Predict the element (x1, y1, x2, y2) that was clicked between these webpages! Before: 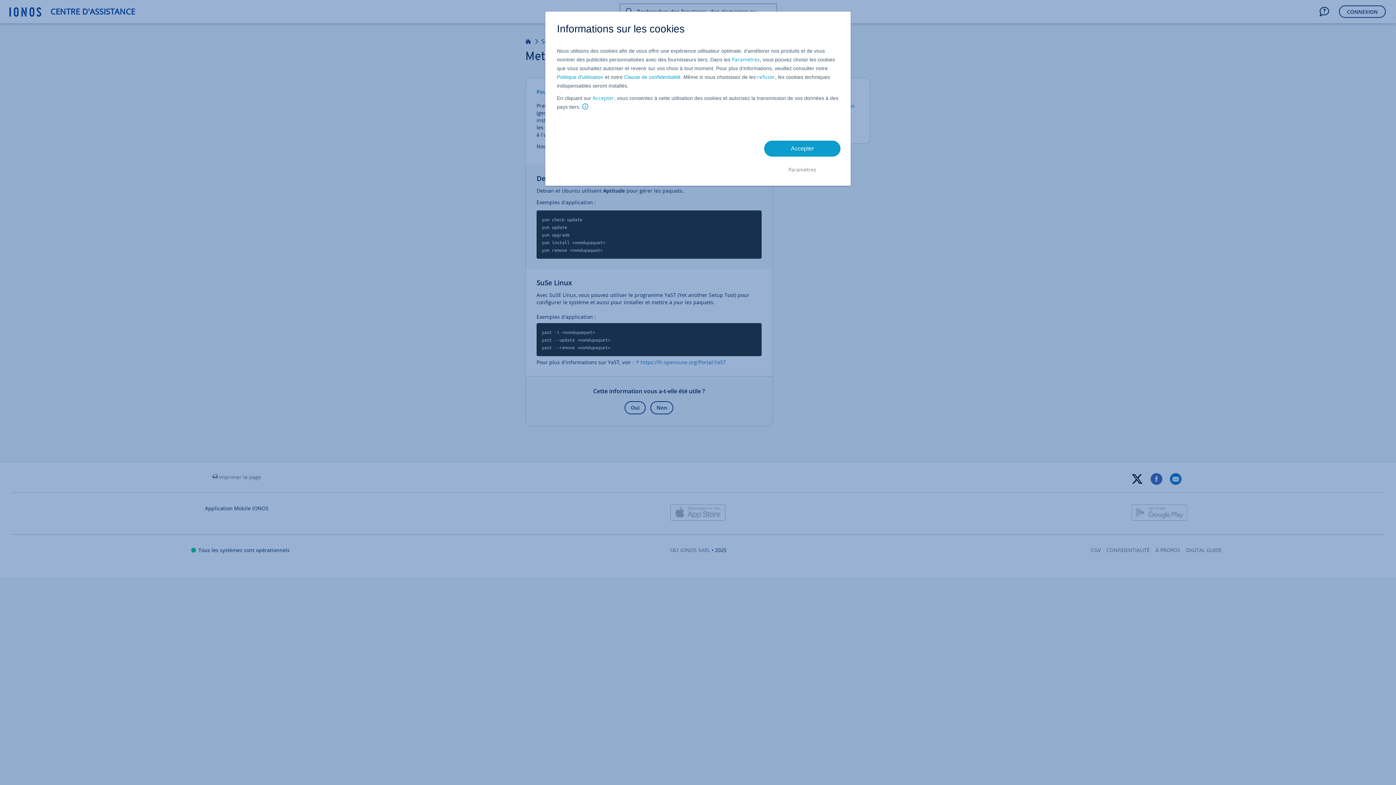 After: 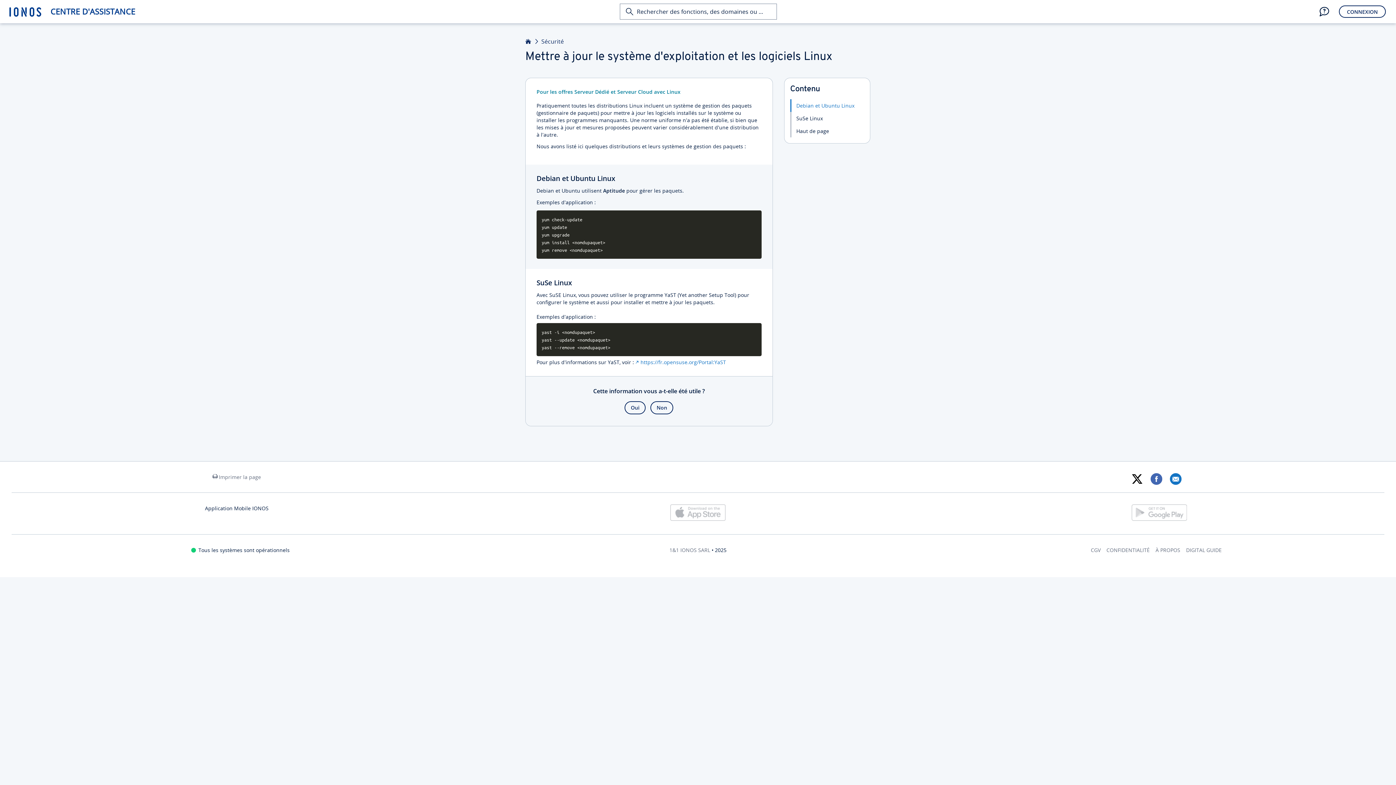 Action: bbox: (757, 73, 775, 80) label: refuser